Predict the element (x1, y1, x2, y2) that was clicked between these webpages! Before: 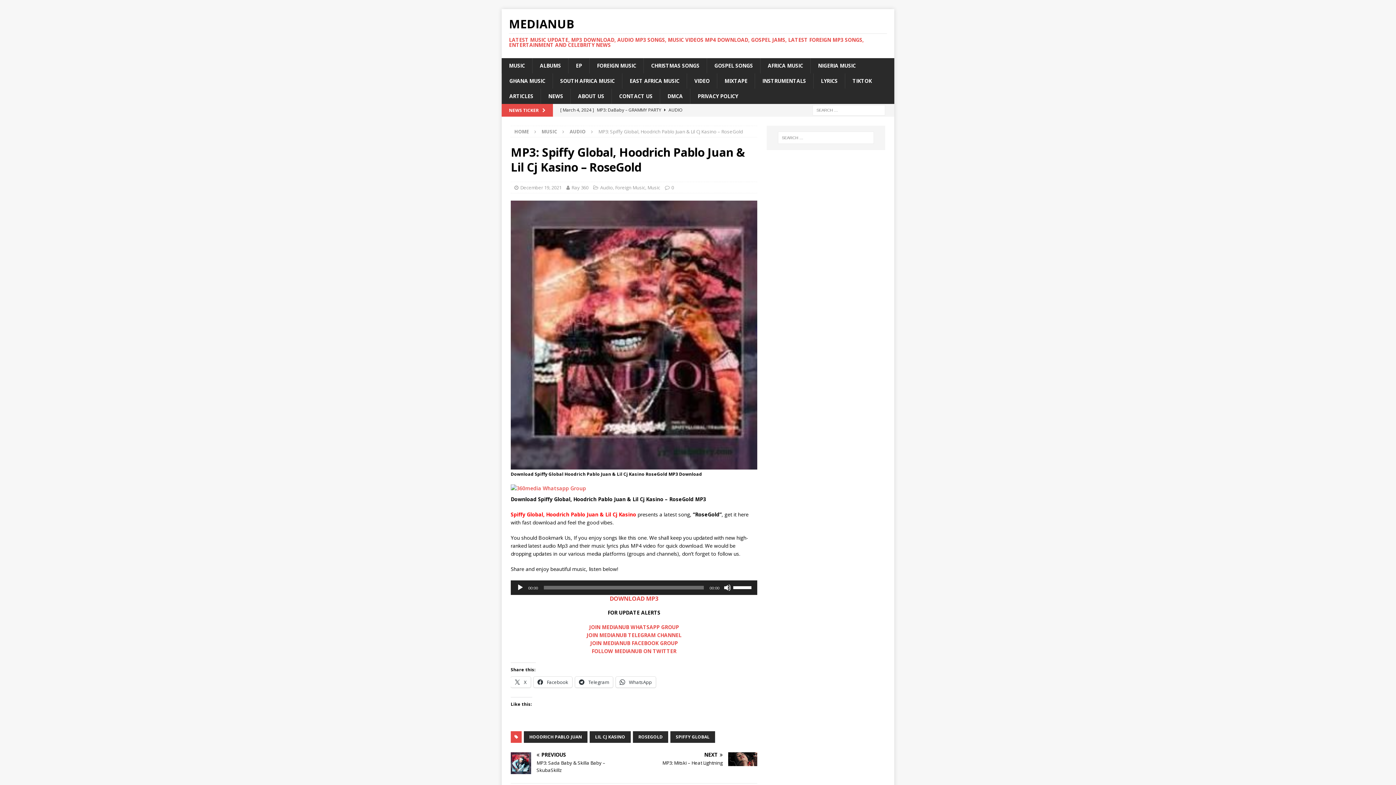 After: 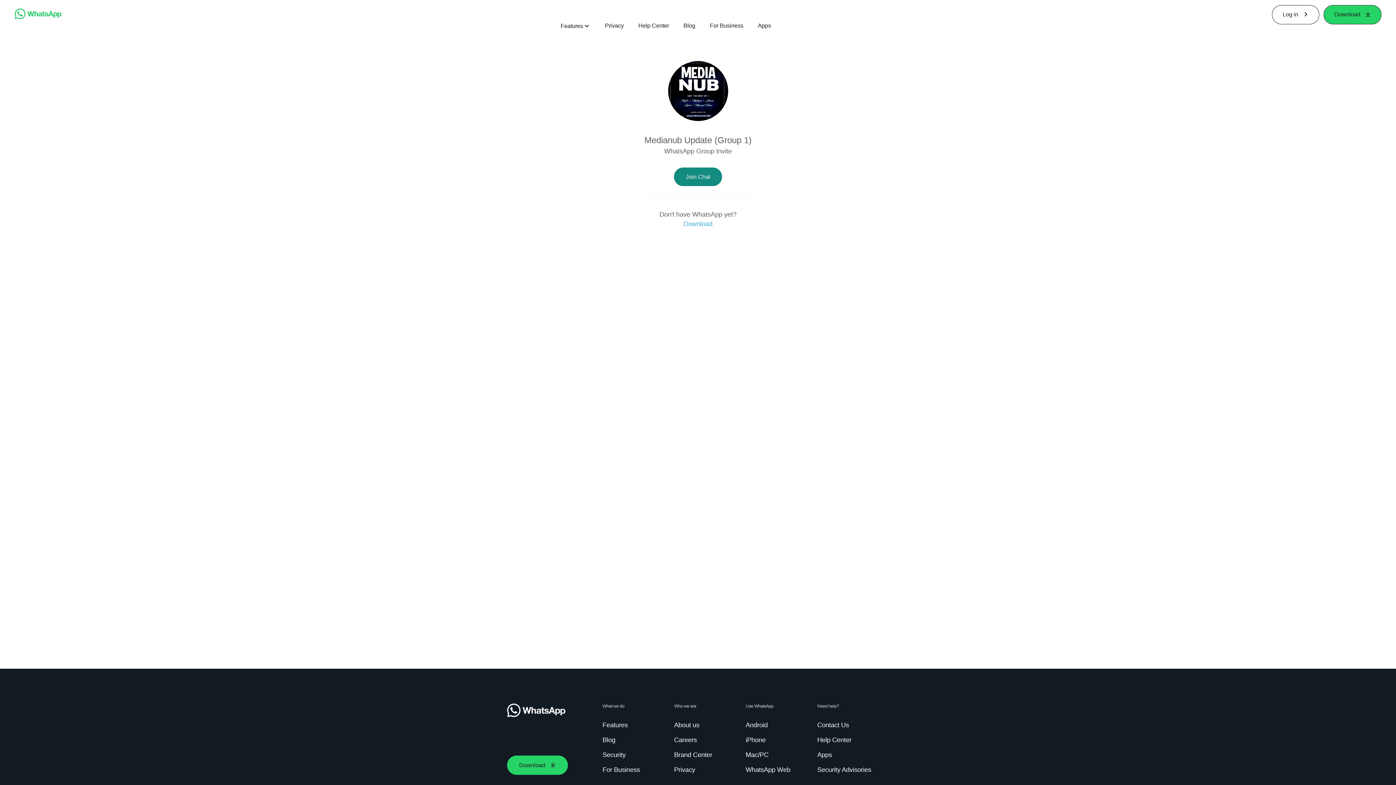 Action: bbox: (510, 484, 586, 491)